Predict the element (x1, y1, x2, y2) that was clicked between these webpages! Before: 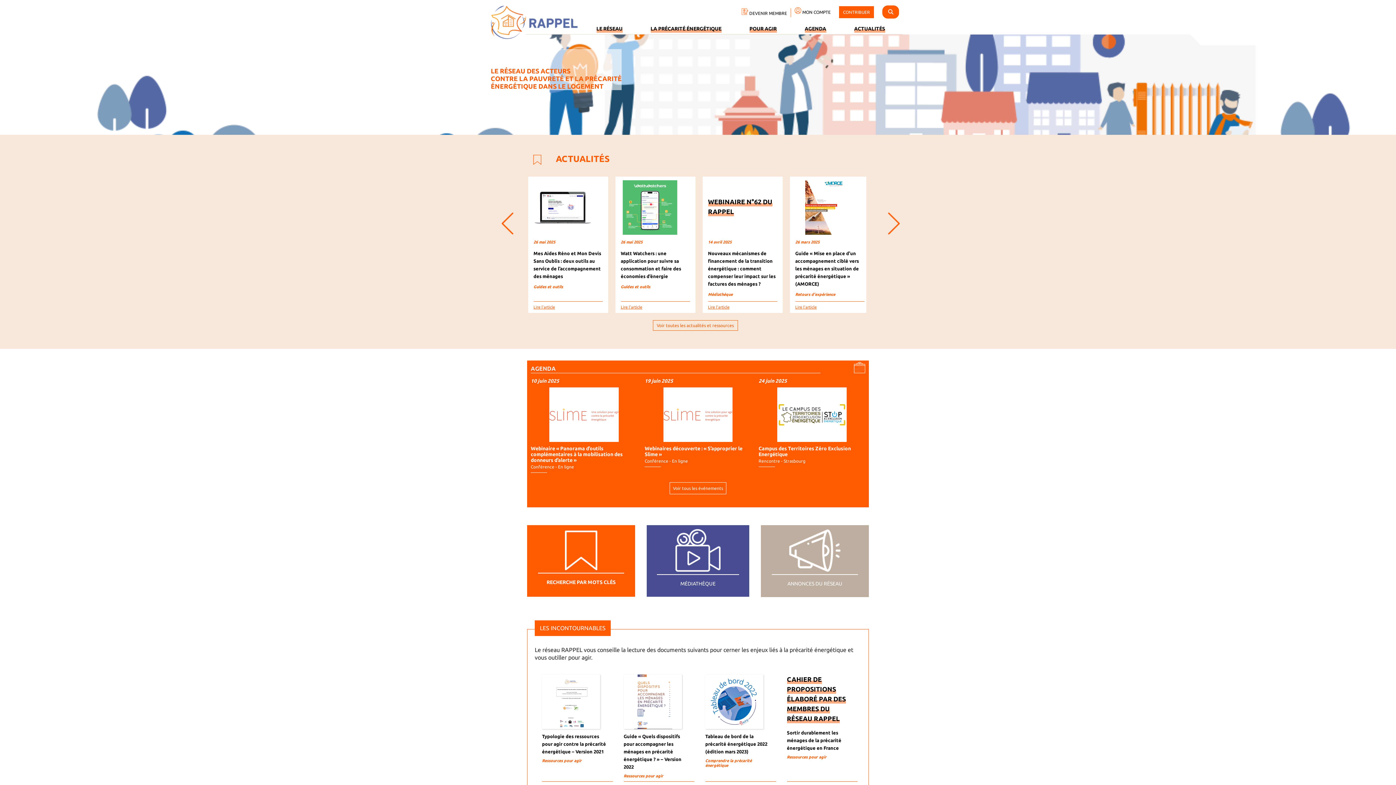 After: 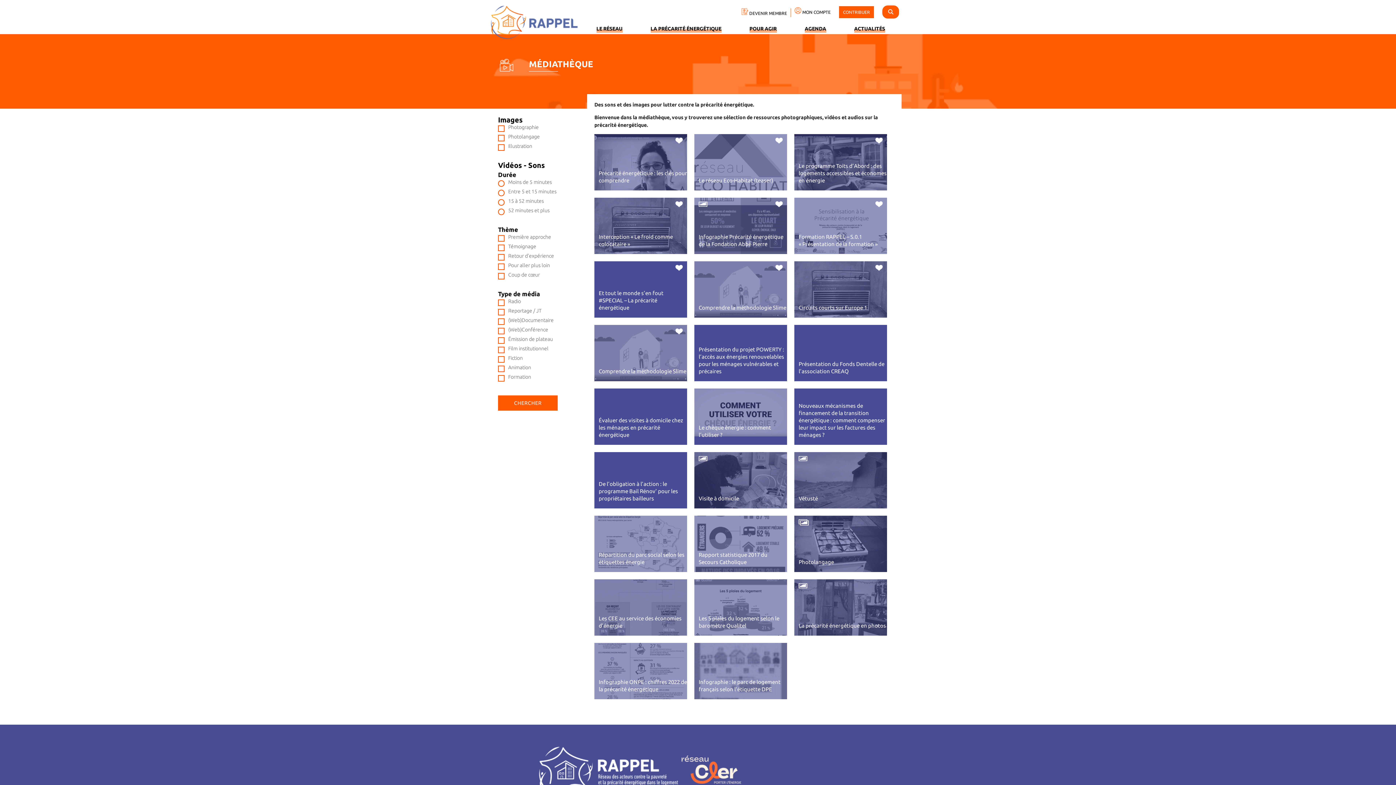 Action: bbox: (646, 525, 749, 596) label: MÉDIATHÈQUE